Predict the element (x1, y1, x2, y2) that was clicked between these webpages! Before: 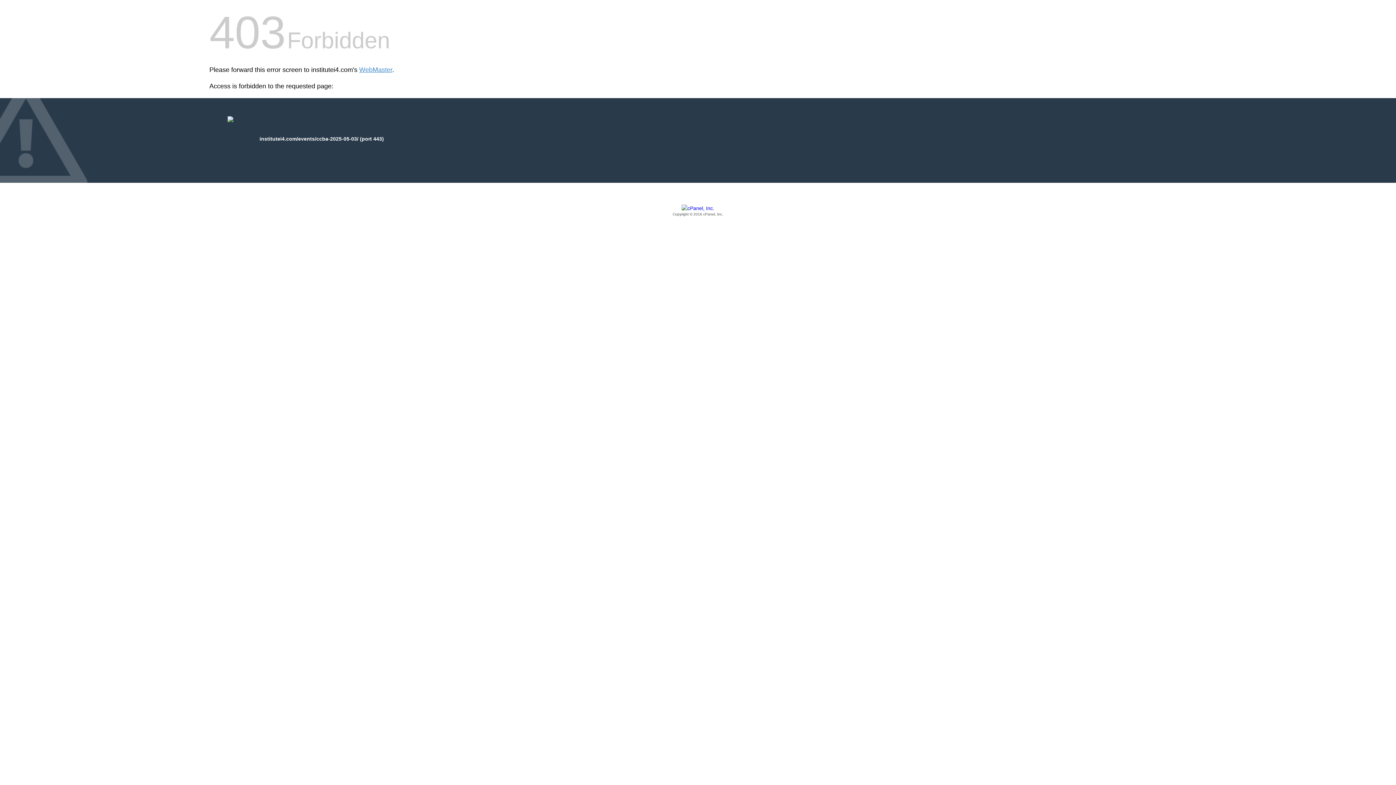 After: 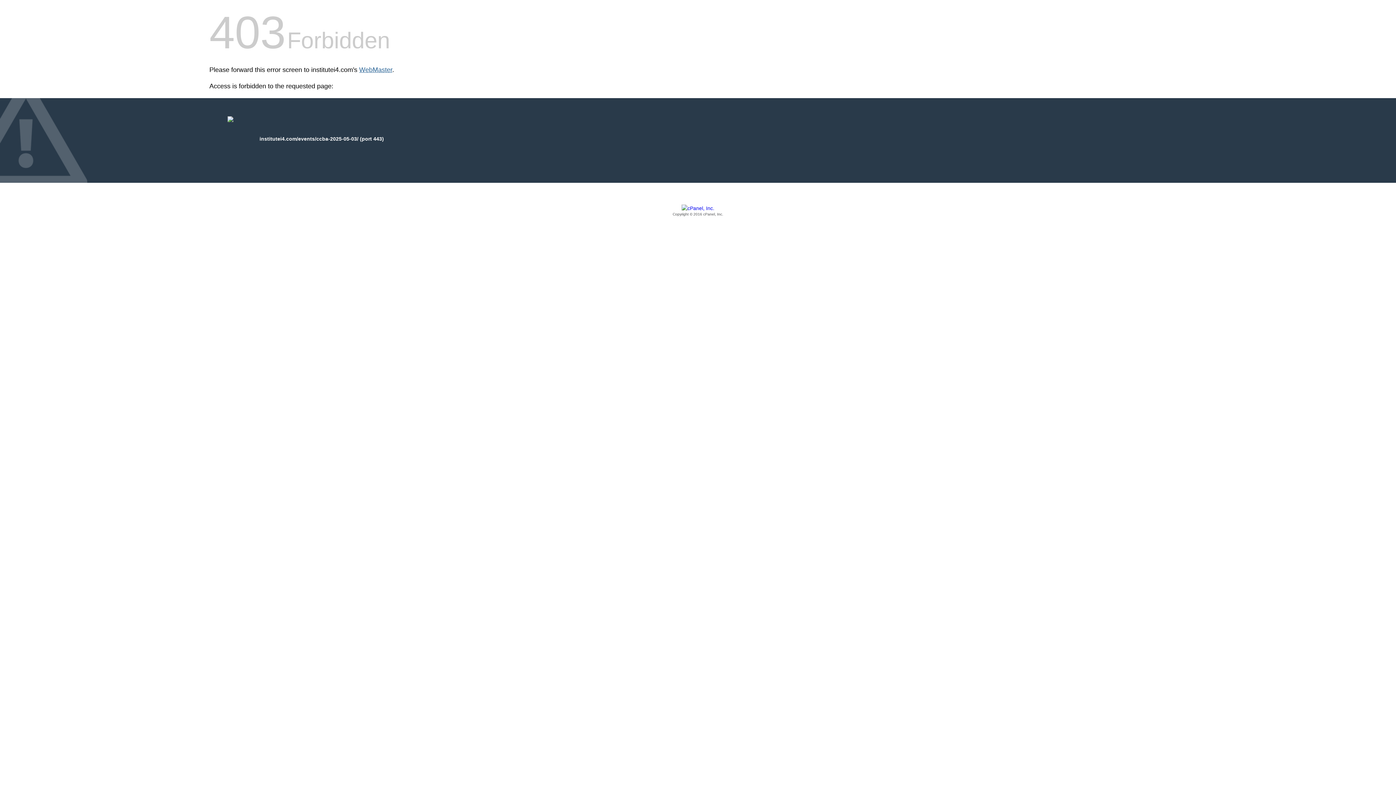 Action: bbox: (359, 66, 392, 73) label: WebMaster